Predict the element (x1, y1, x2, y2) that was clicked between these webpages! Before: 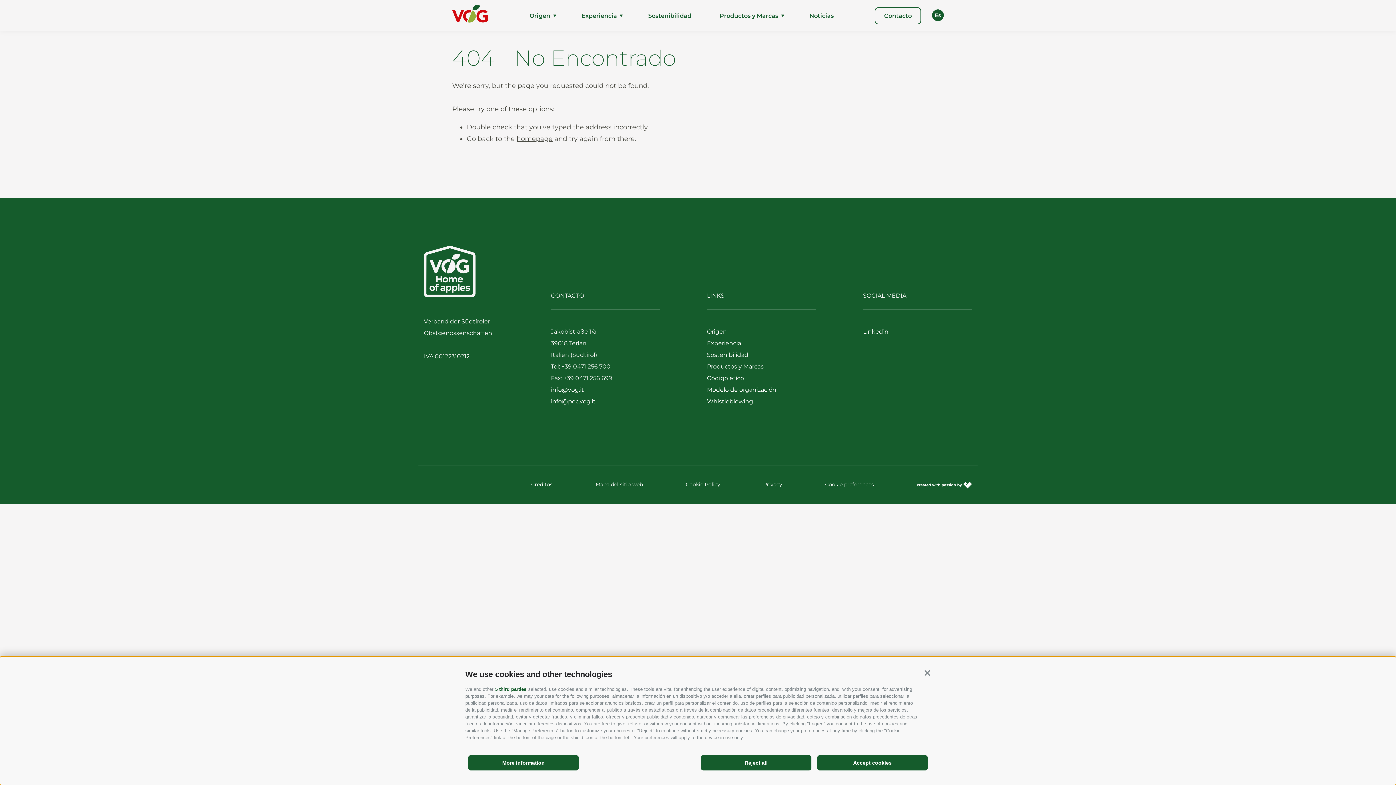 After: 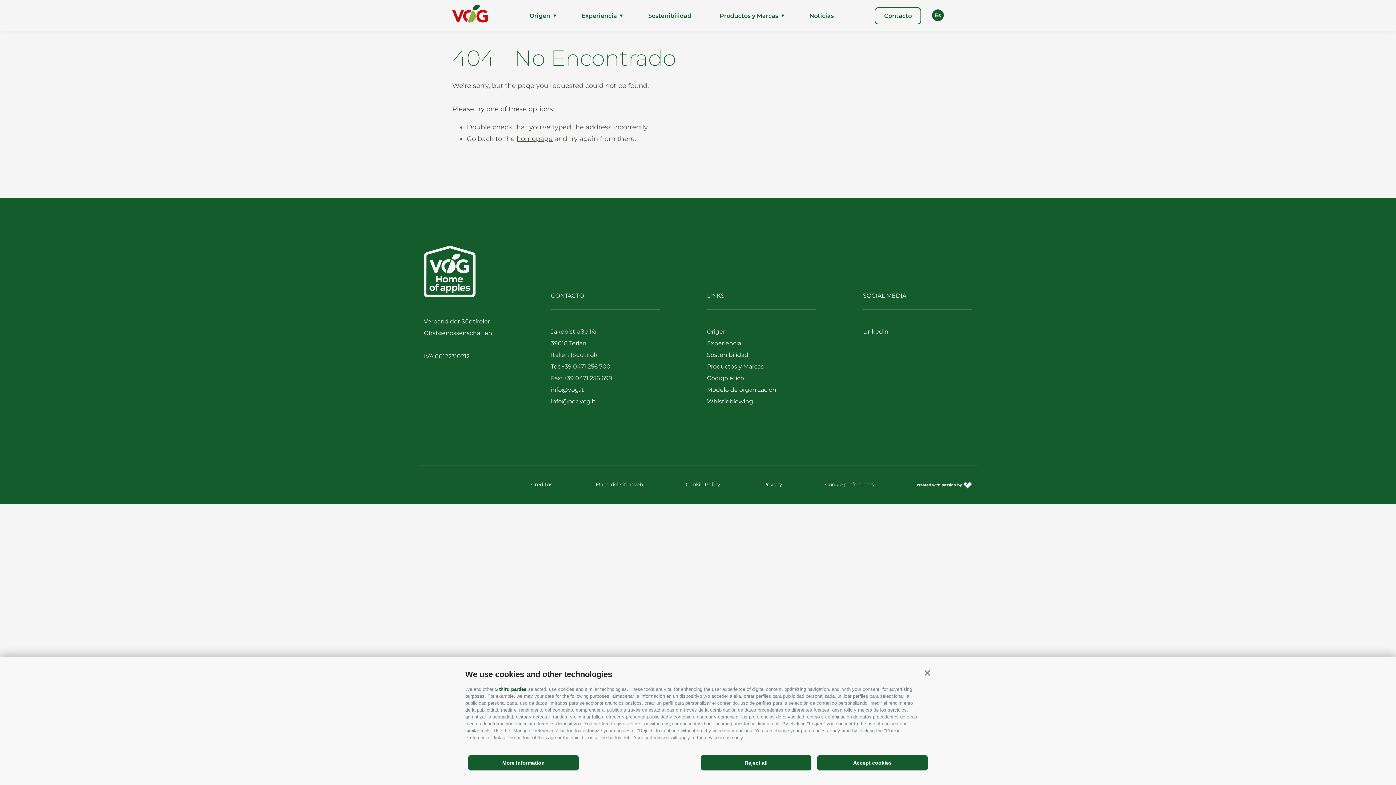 Action: label: +39 0471 256 700 bbox: (561, 363, 610, 370)